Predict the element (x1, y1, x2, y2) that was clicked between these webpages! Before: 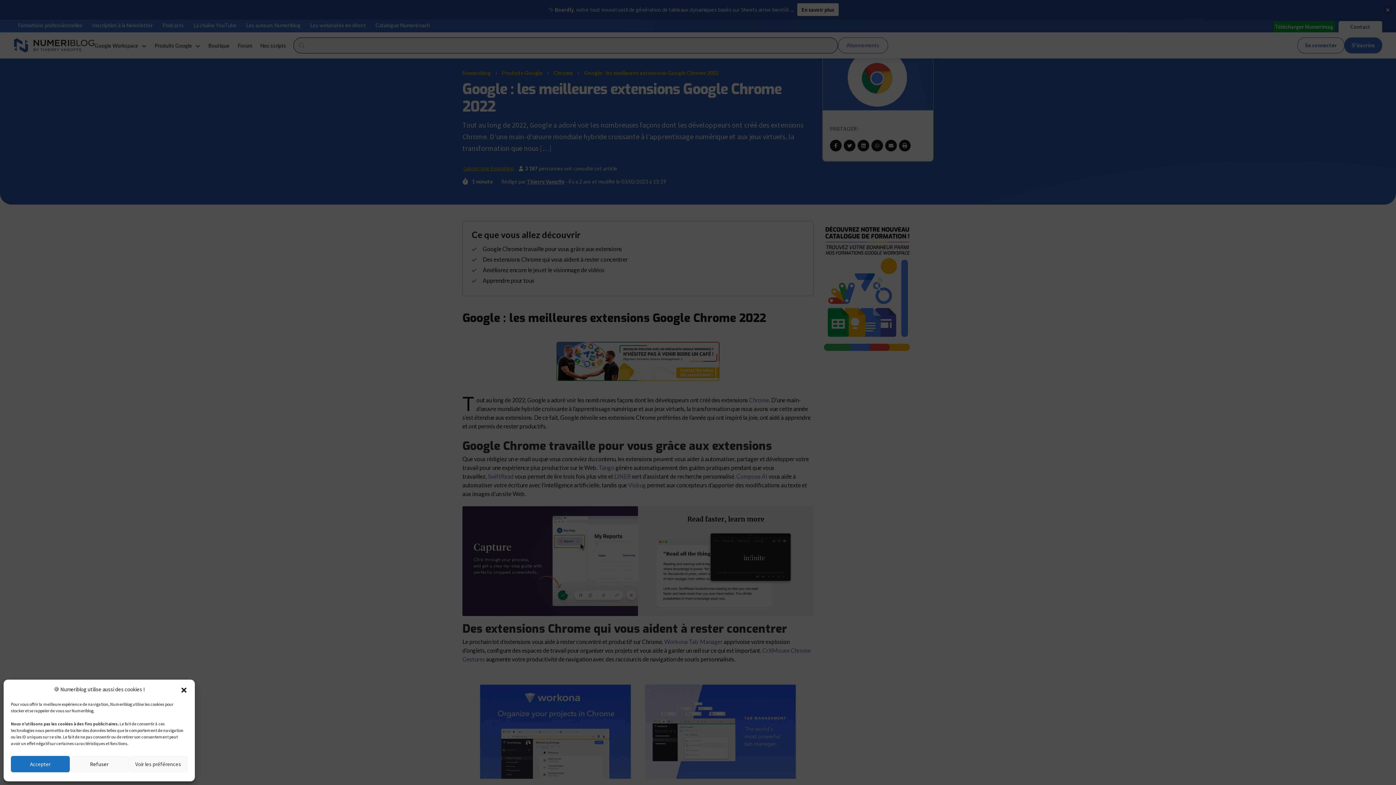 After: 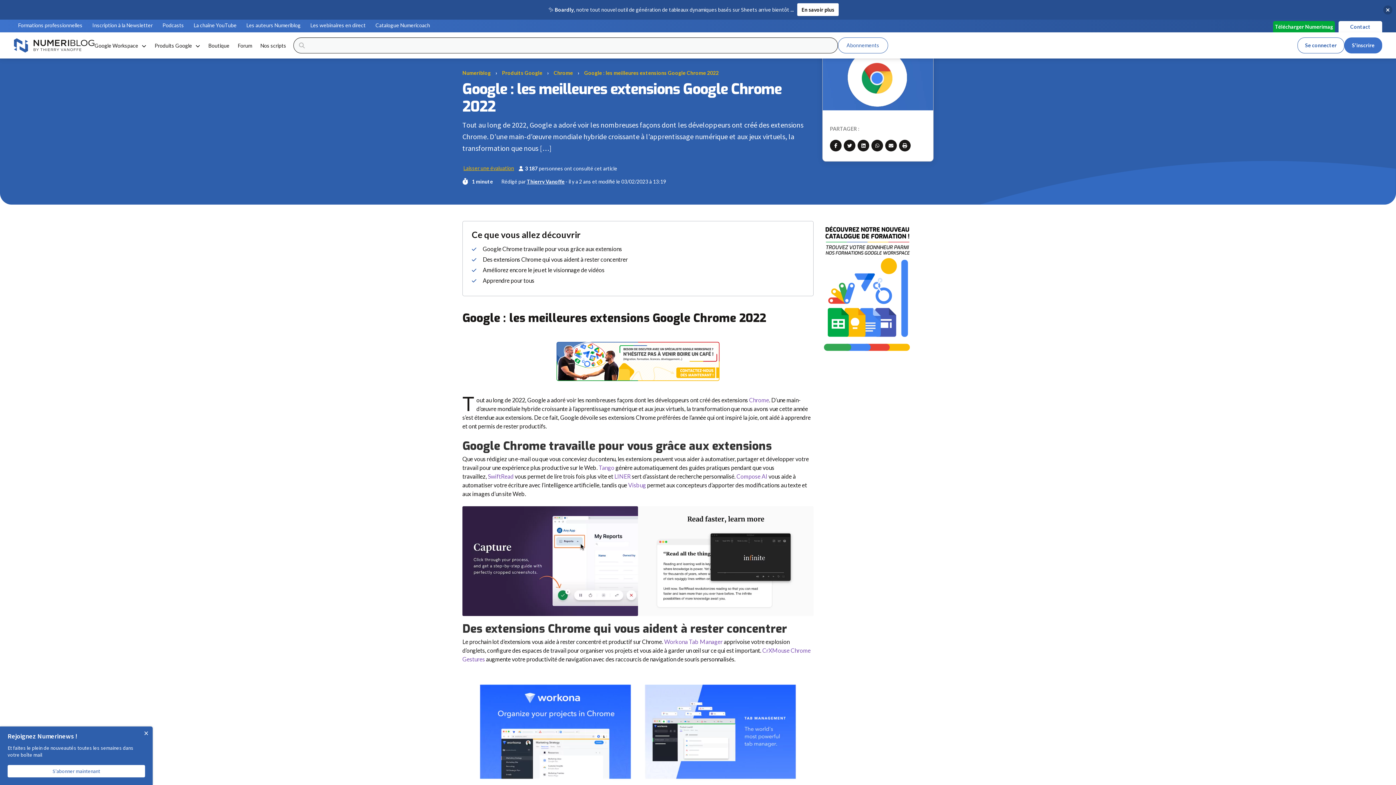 Action: bbox: (69, 756, 128, 772) label: Refuser